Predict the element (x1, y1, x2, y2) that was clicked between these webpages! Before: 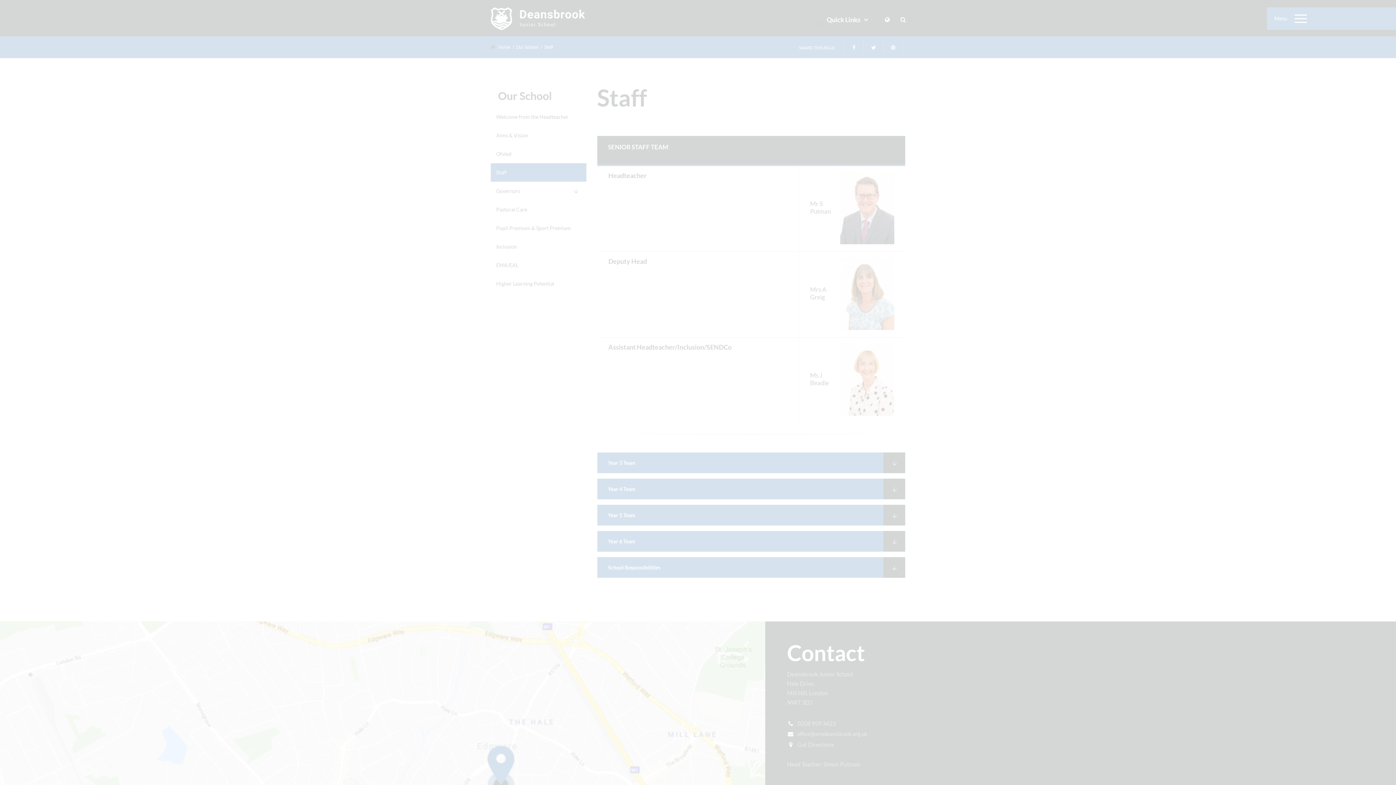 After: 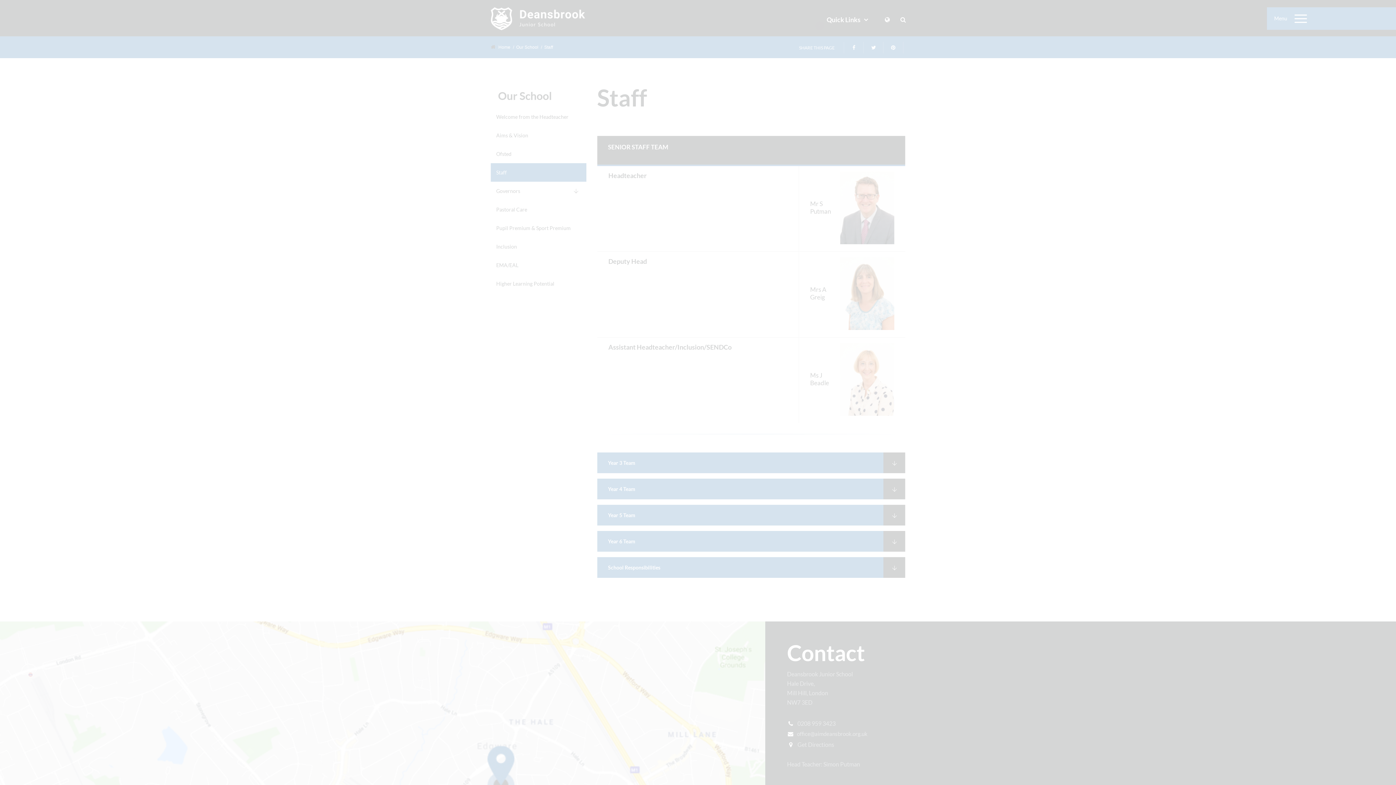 Action: bbox: (47, 741, 109, 755) label: MANAGE PREFERENCES